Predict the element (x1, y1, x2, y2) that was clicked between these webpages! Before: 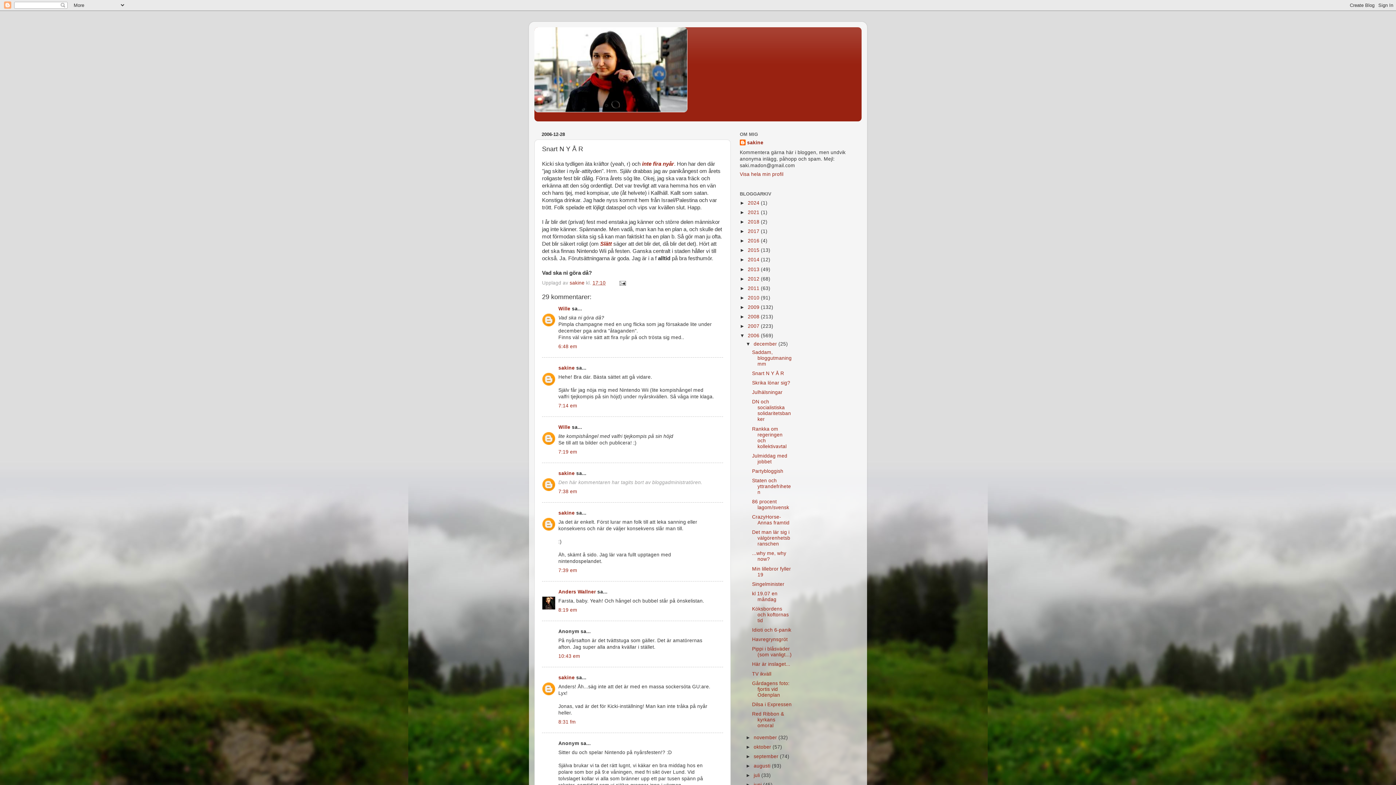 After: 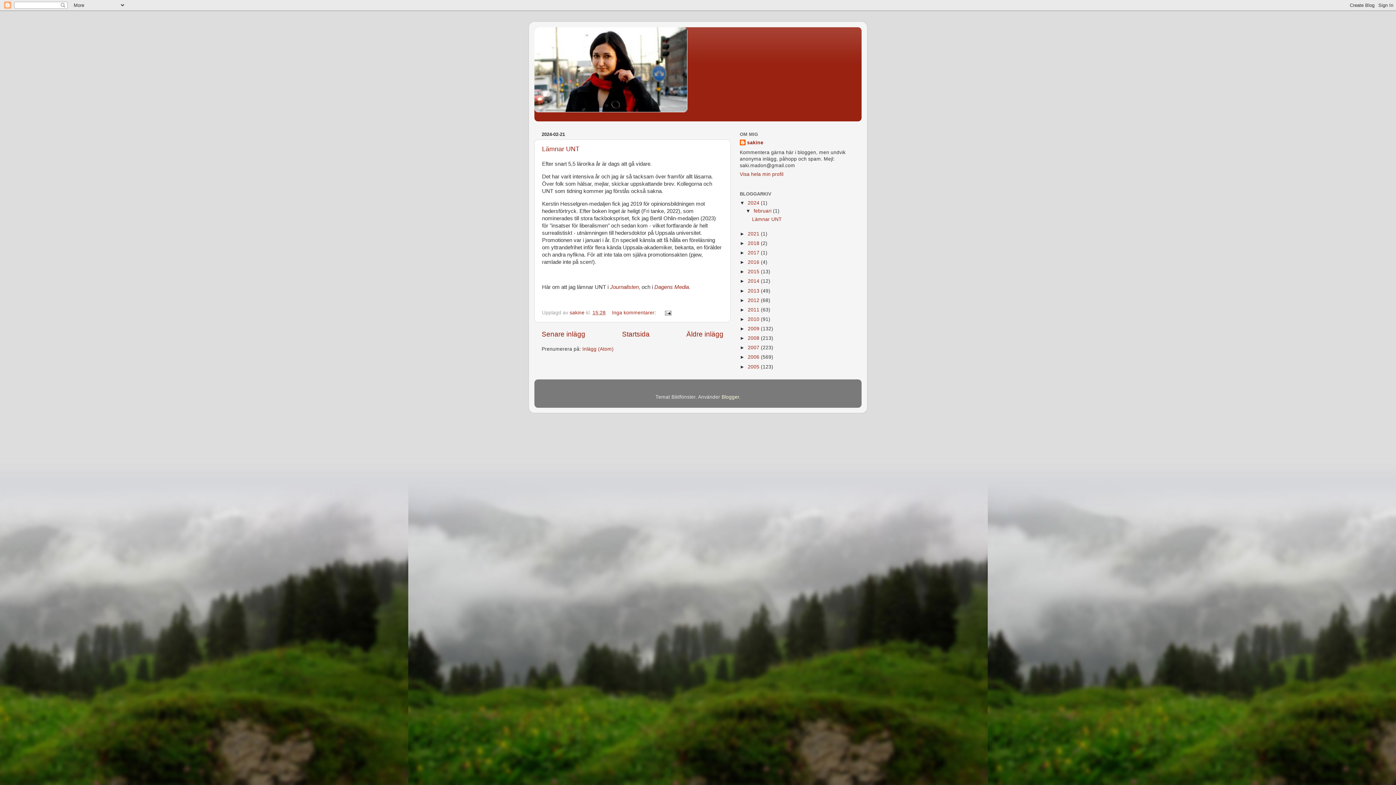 Action: bbox: (748, 200, 761, 205) label: 2024 